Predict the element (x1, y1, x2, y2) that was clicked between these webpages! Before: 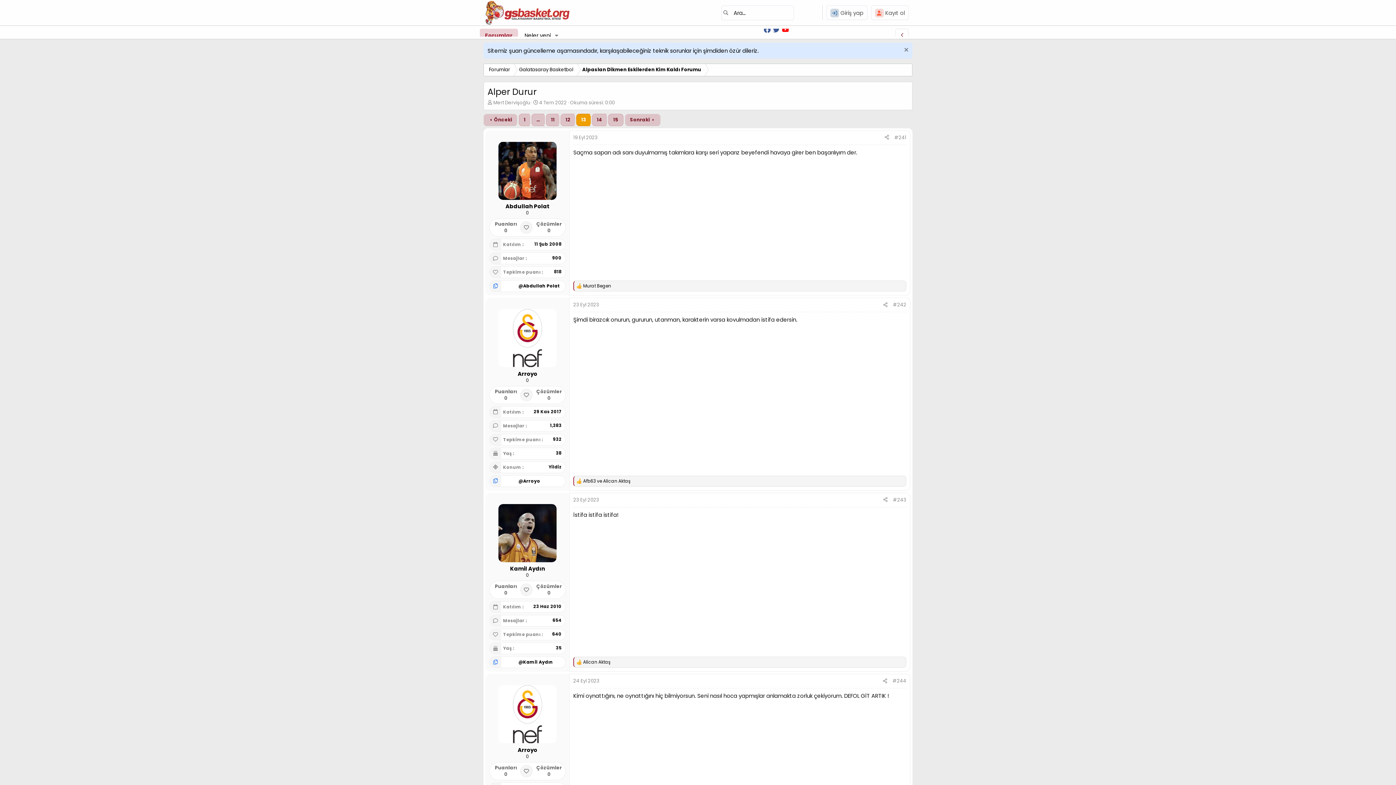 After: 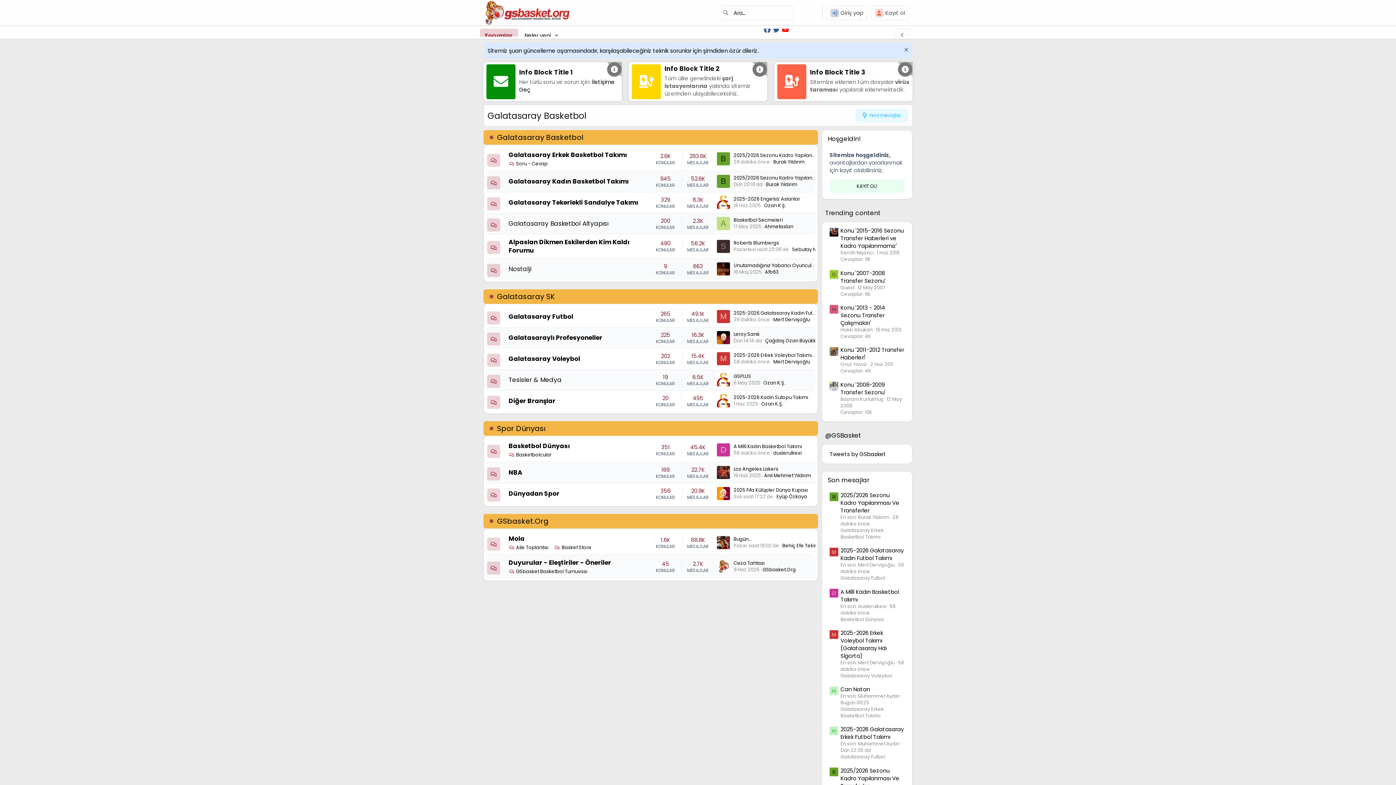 Action: bbox: (483, 17, 570, 25)